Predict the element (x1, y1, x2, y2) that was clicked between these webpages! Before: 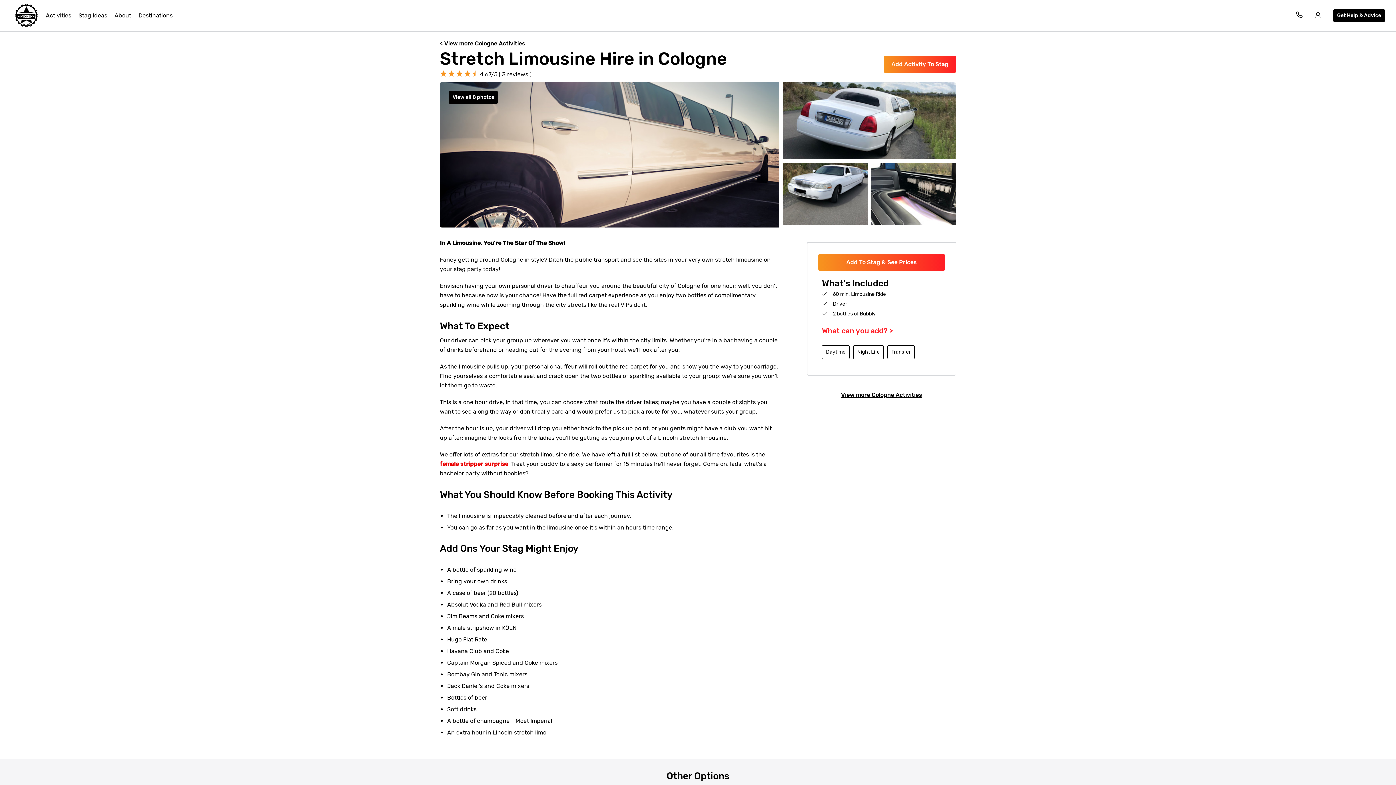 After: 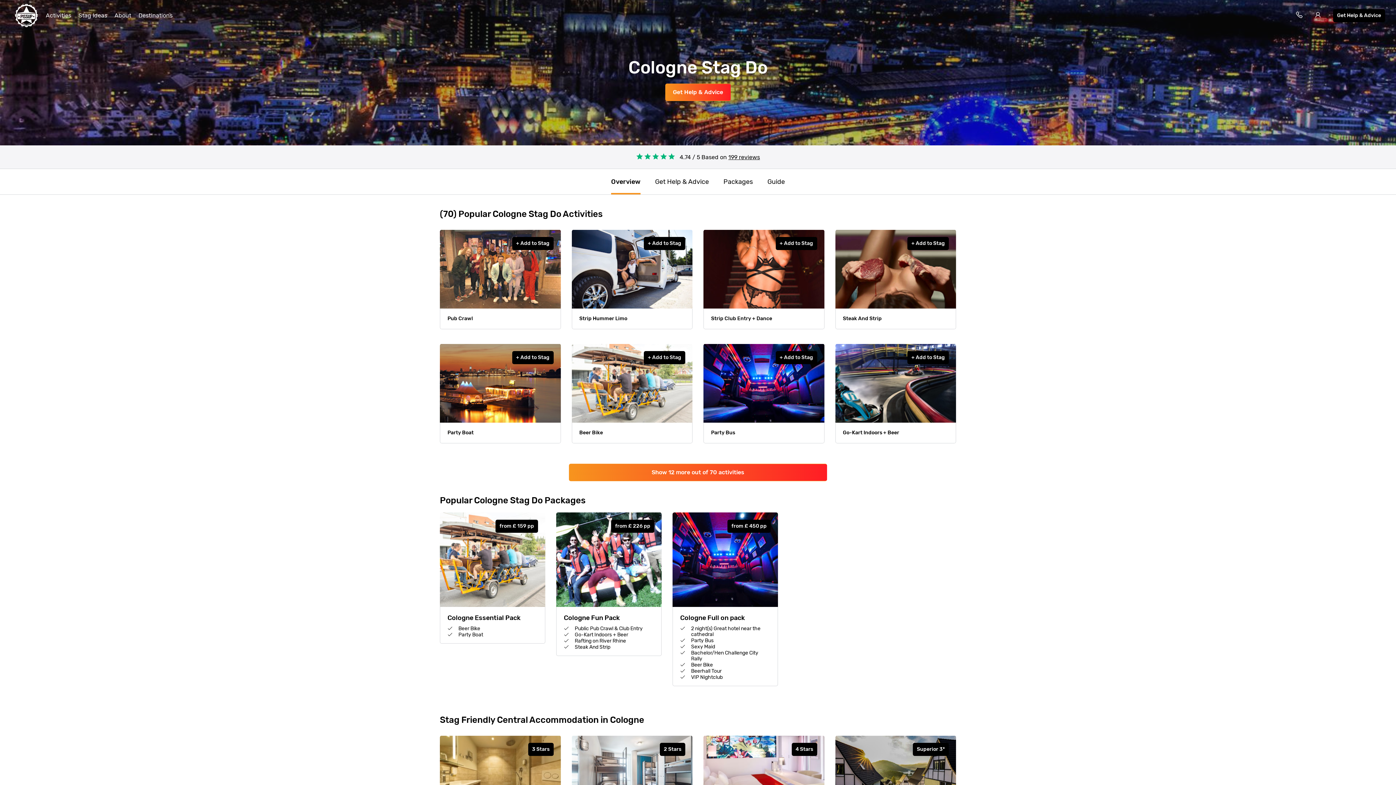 Action: label: View more Cologne Activities bbox: (841, 390, 922, 399)